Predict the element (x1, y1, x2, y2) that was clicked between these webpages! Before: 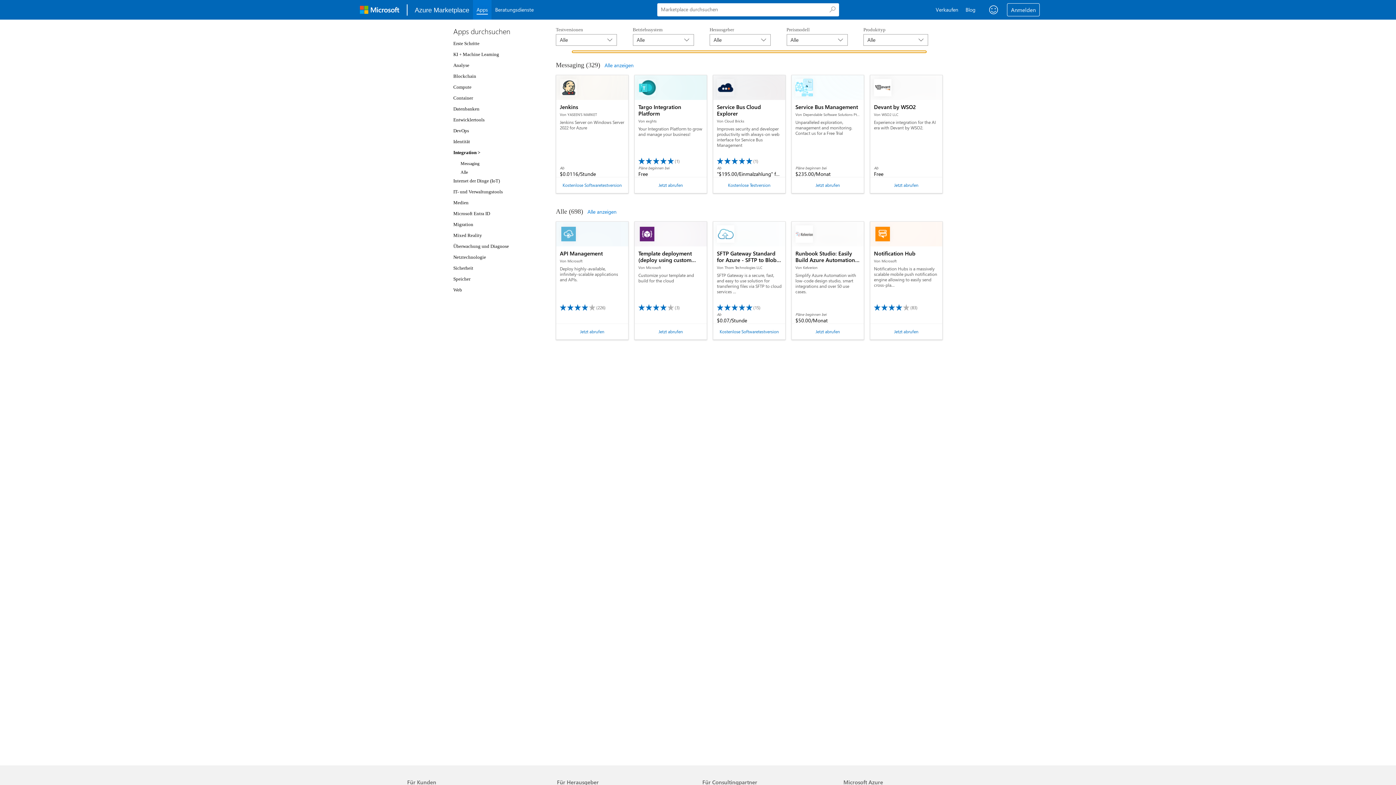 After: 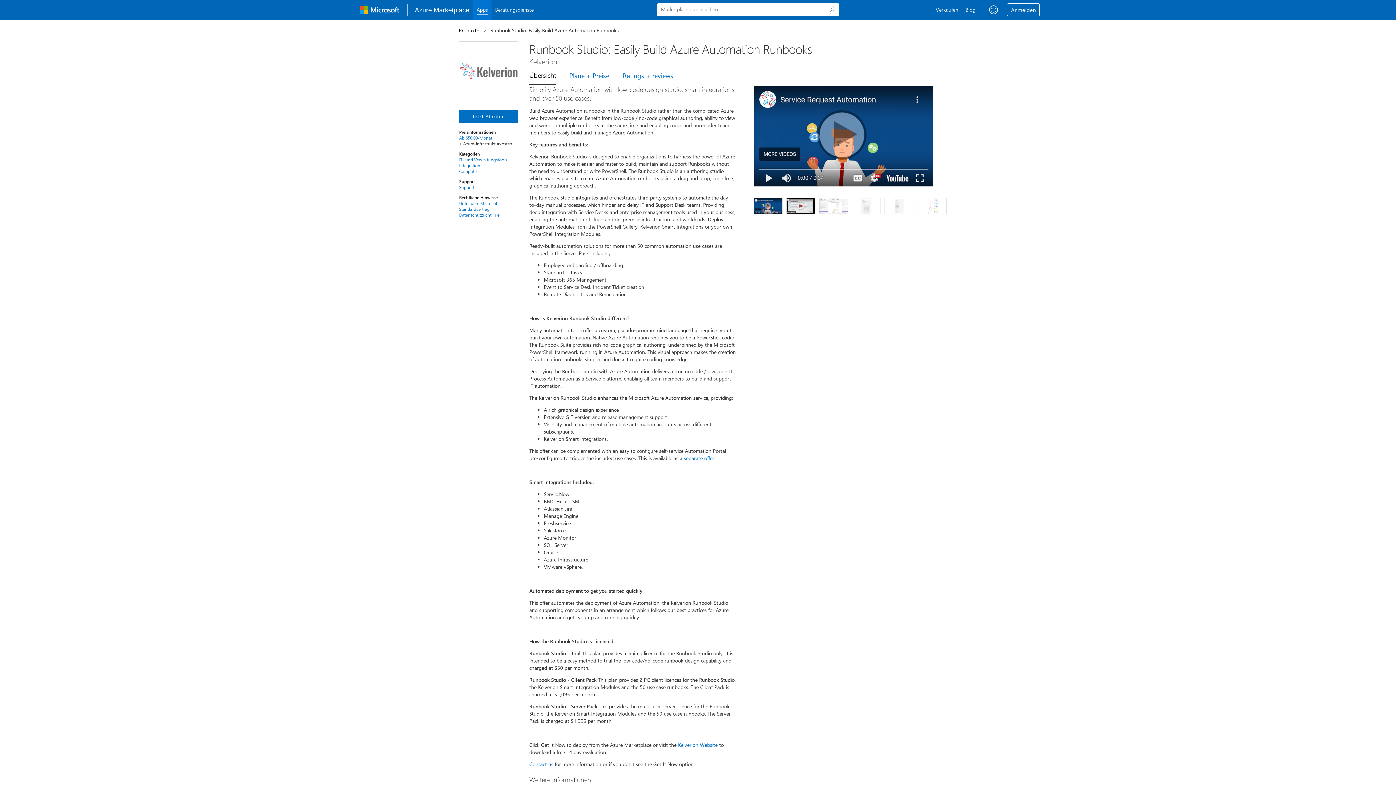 Action: bbox: (792, 221, 864, 246) label: Runbook Studio: Easily Build Azure Automation Runbooks
Von Kelverion
Simplify Azure Automation with low-code design studio, smart integrations and over 50 use cases.
Pläne beginnen bei
$50.00/Monat